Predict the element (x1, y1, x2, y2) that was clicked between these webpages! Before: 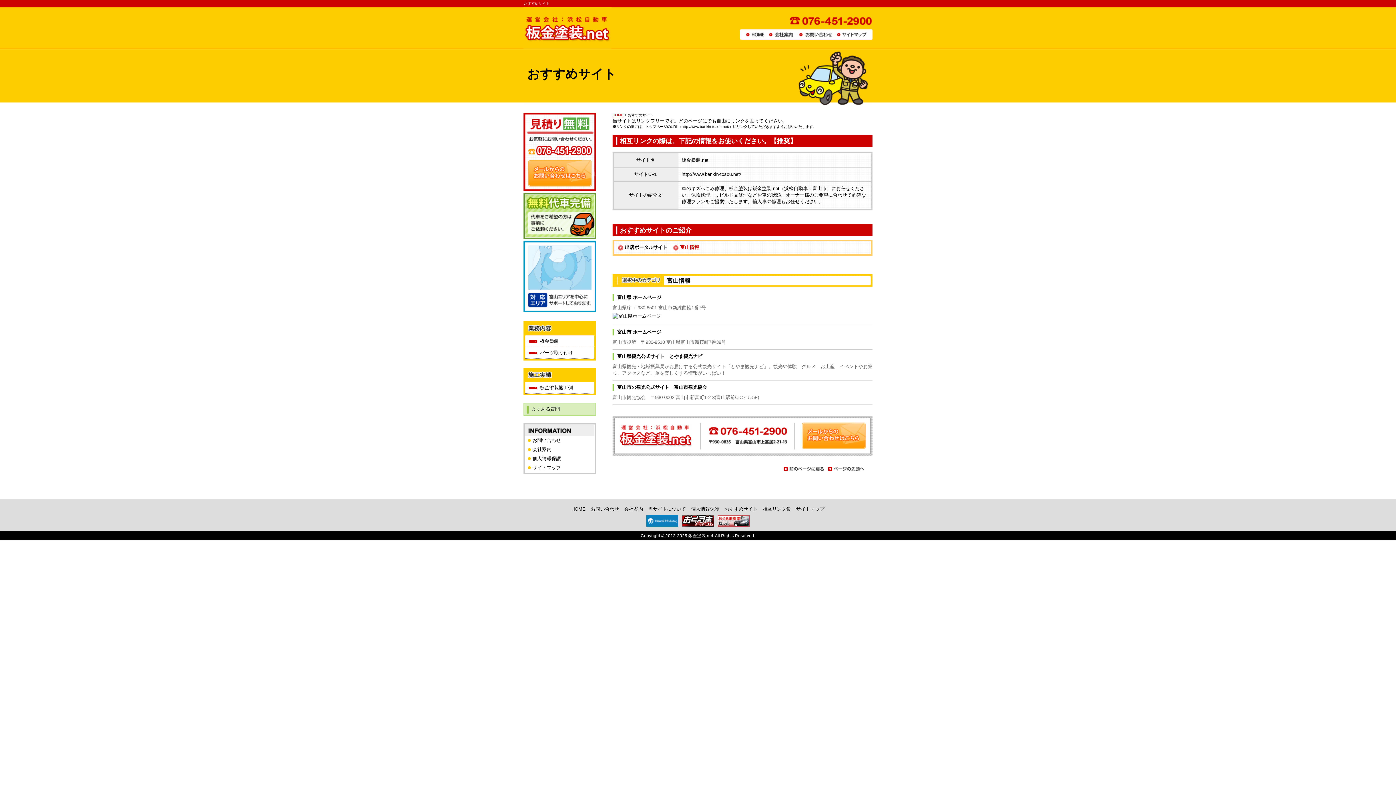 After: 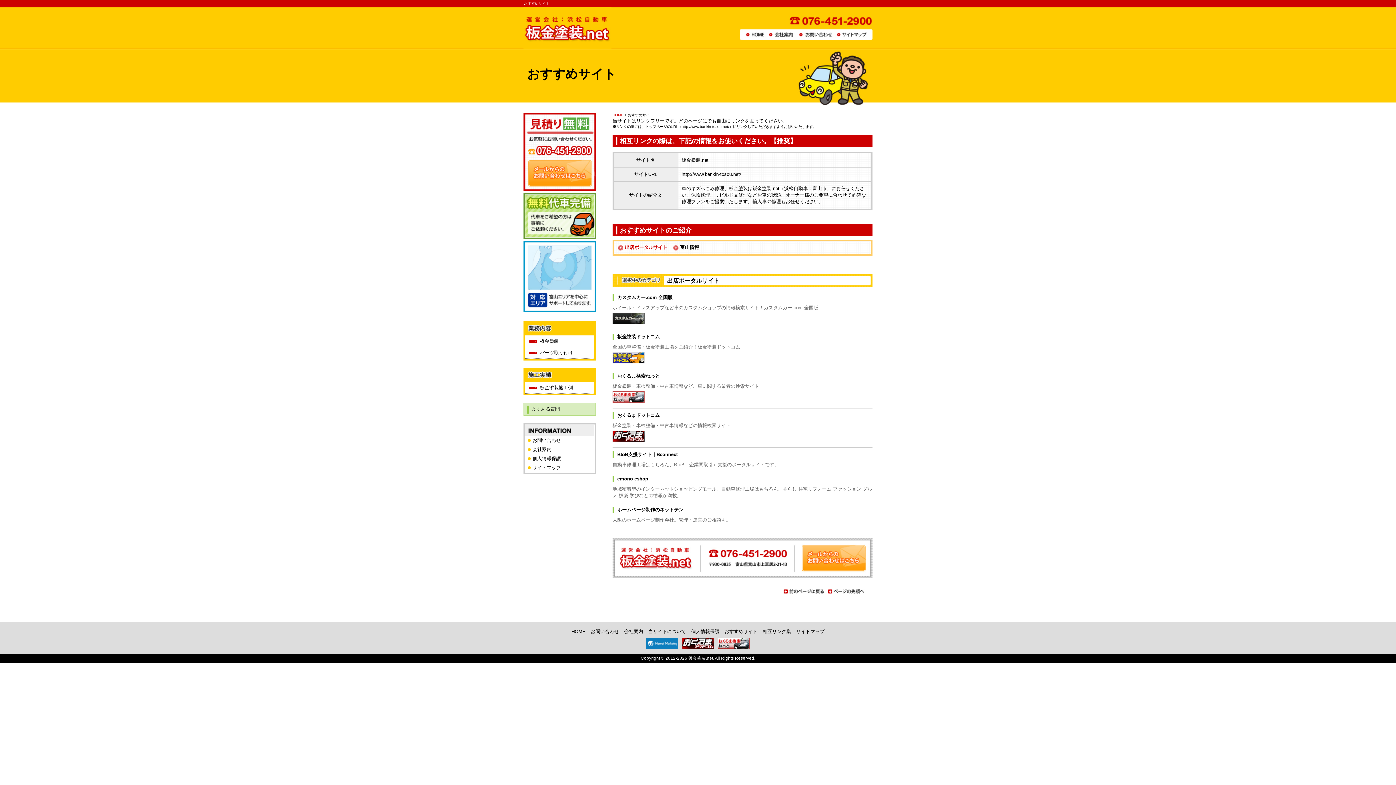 Action: label: おすすめサイト bbox: (722, 506, 759, 512)